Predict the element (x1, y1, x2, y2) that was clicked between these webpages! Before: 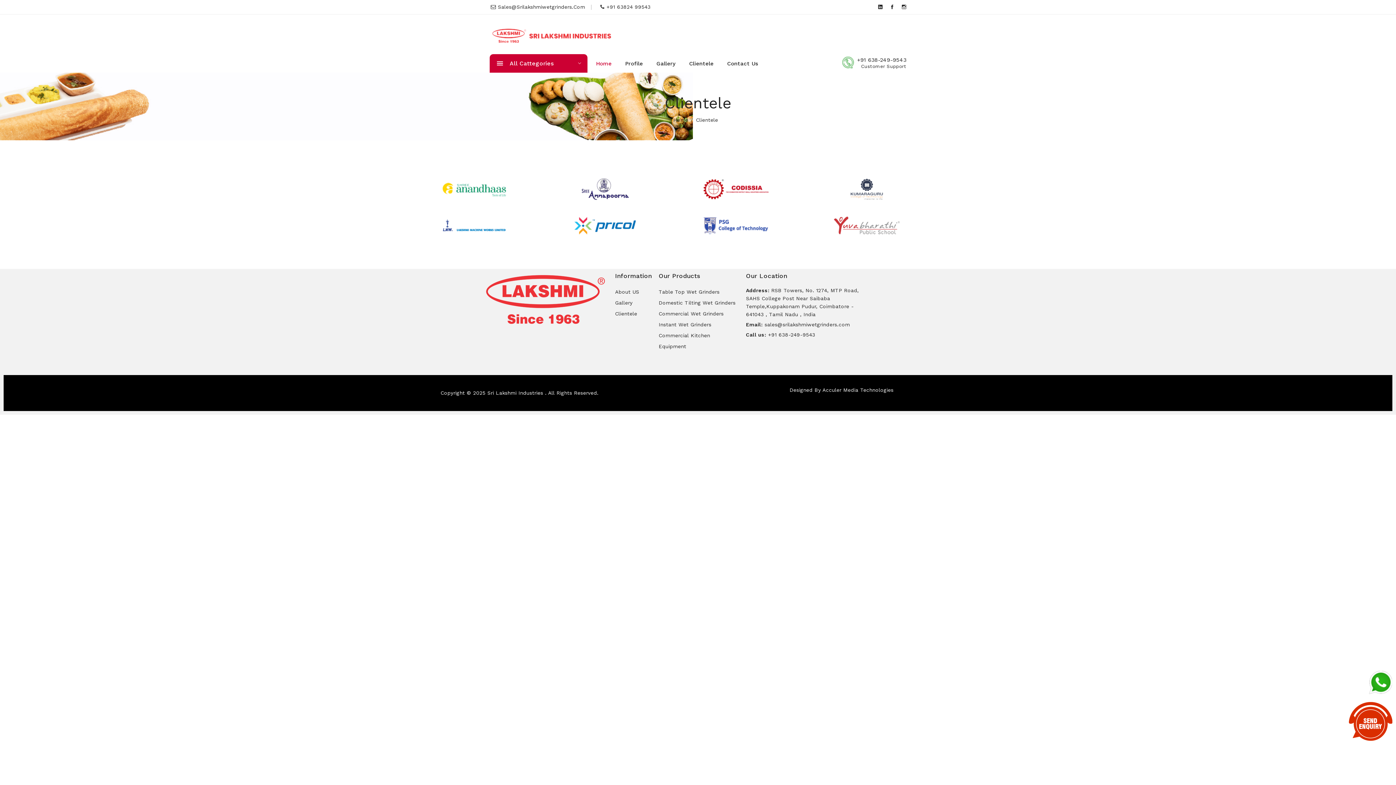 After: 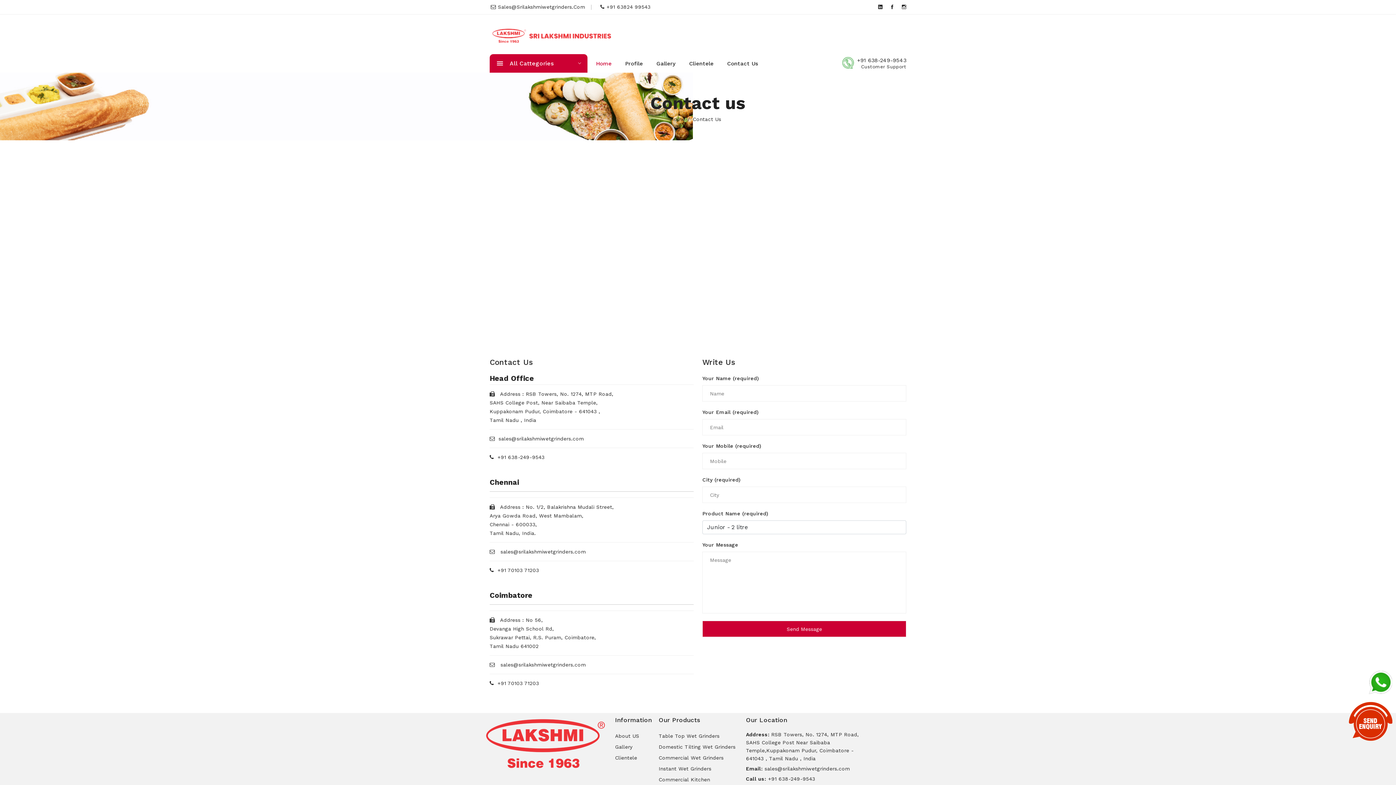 Action: bbox: (1349, 718, 1392, 724)